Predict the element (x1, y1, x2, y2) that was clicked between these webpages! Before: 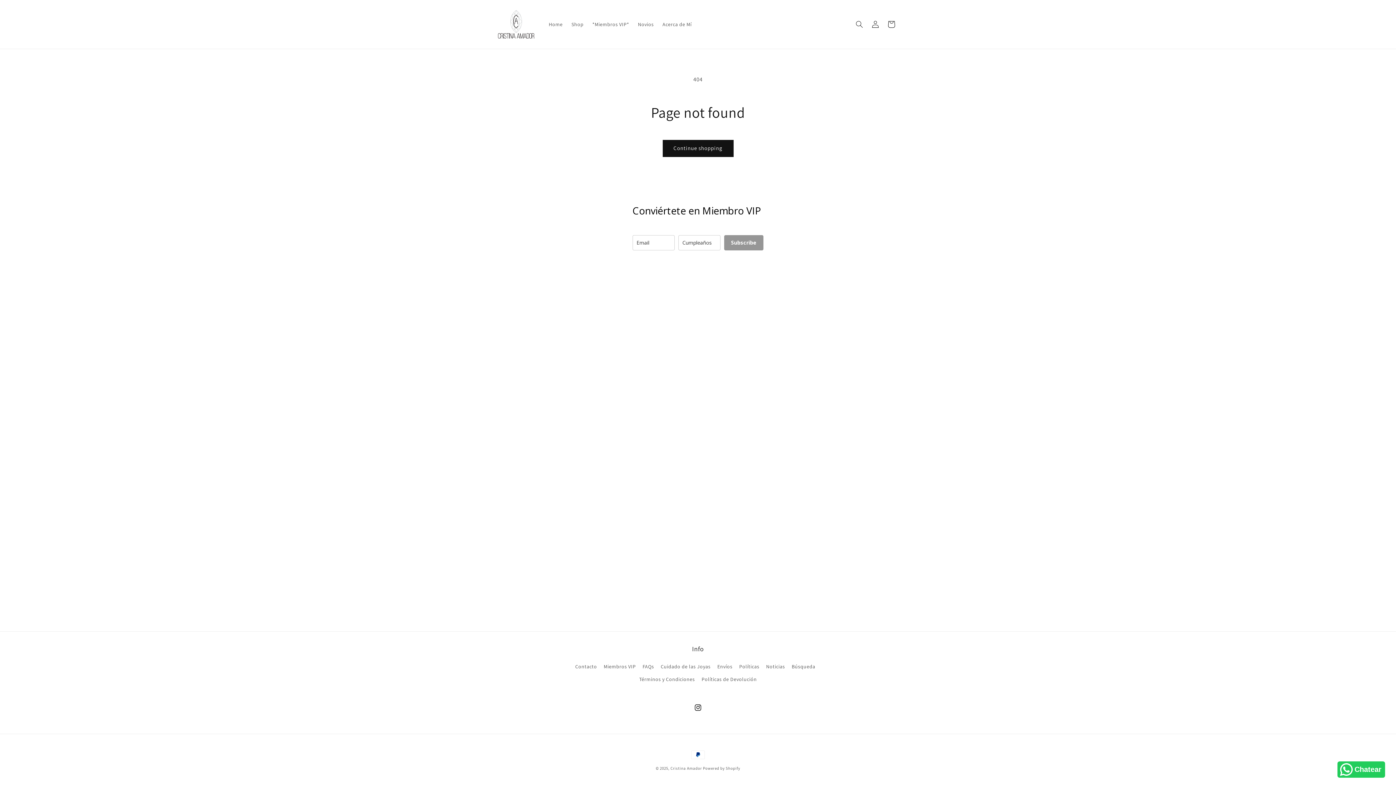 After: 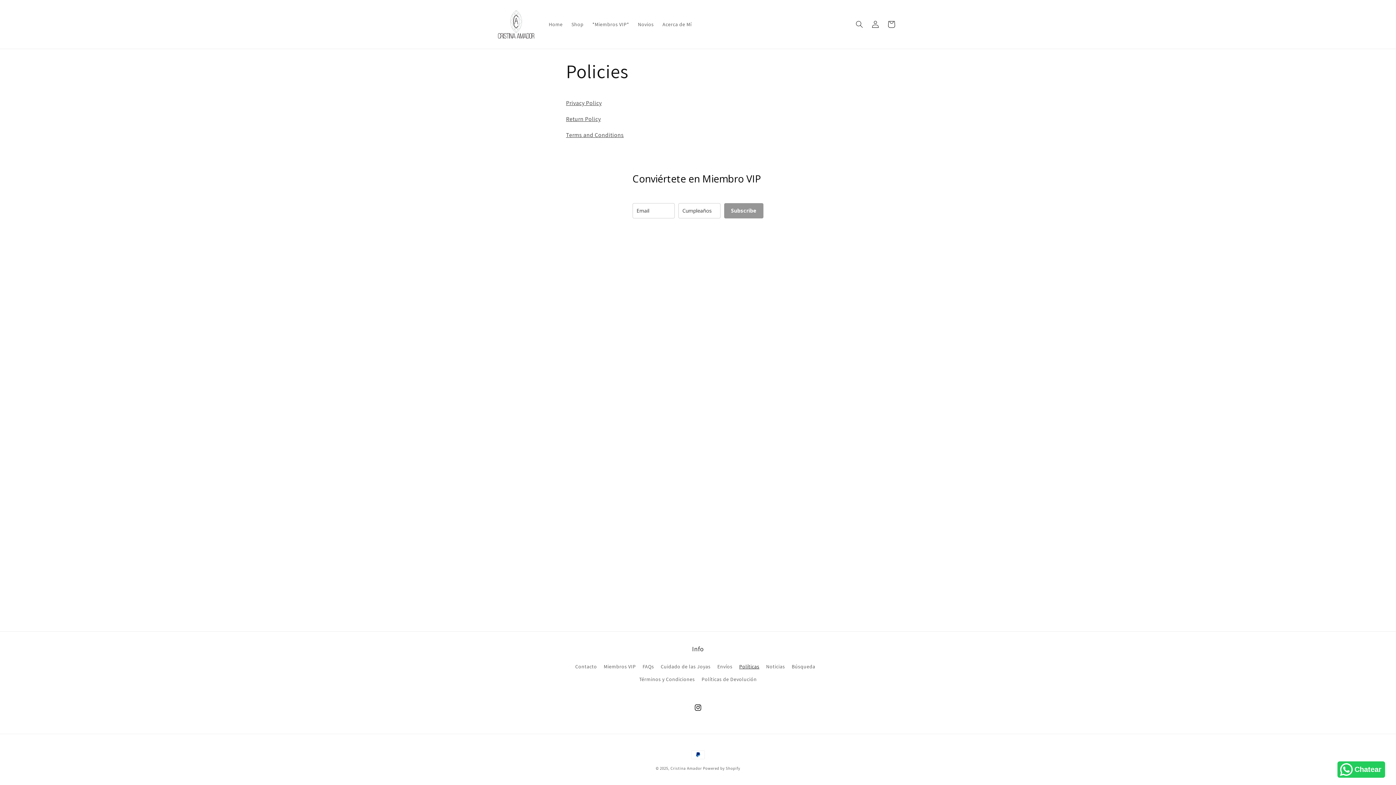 Action: label: Políticas bbox: (739, 660, 759, 673)